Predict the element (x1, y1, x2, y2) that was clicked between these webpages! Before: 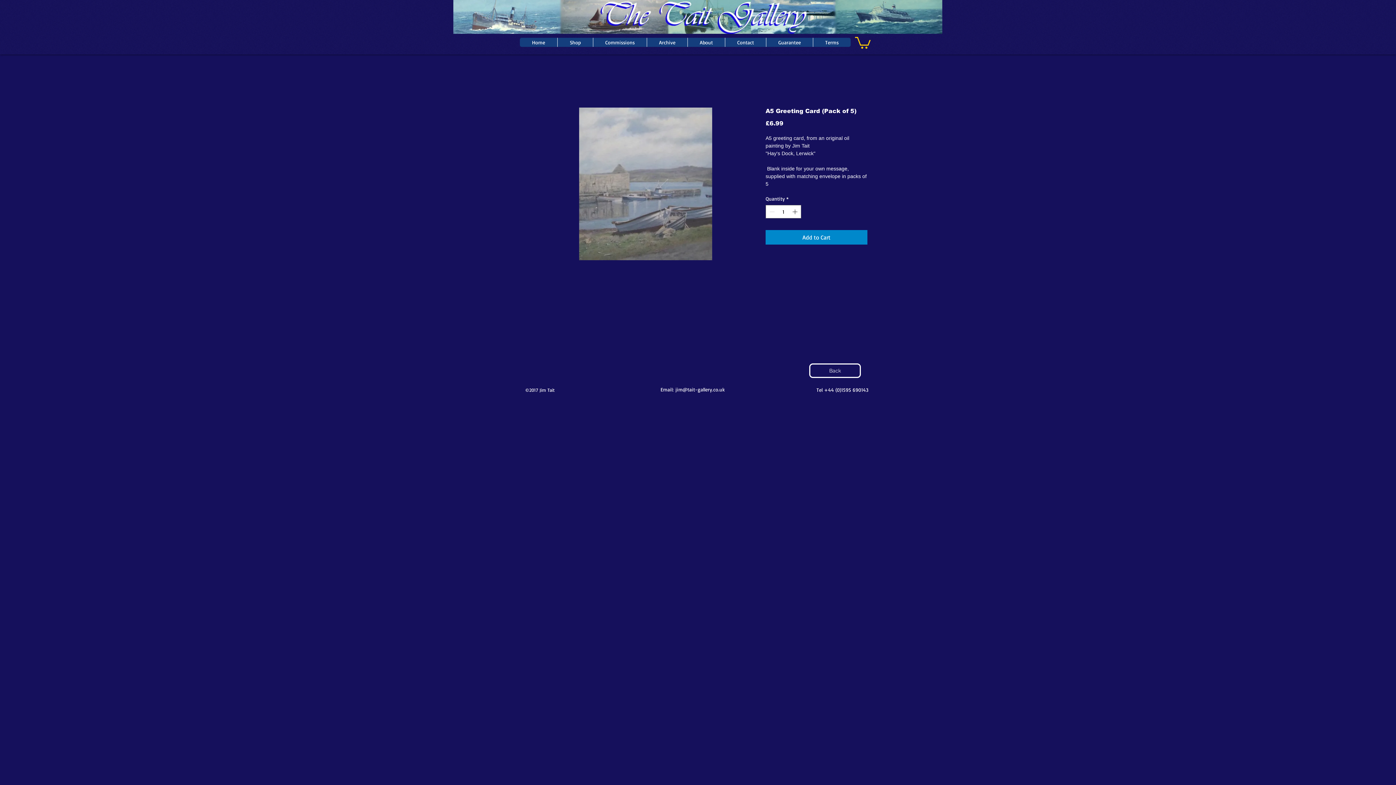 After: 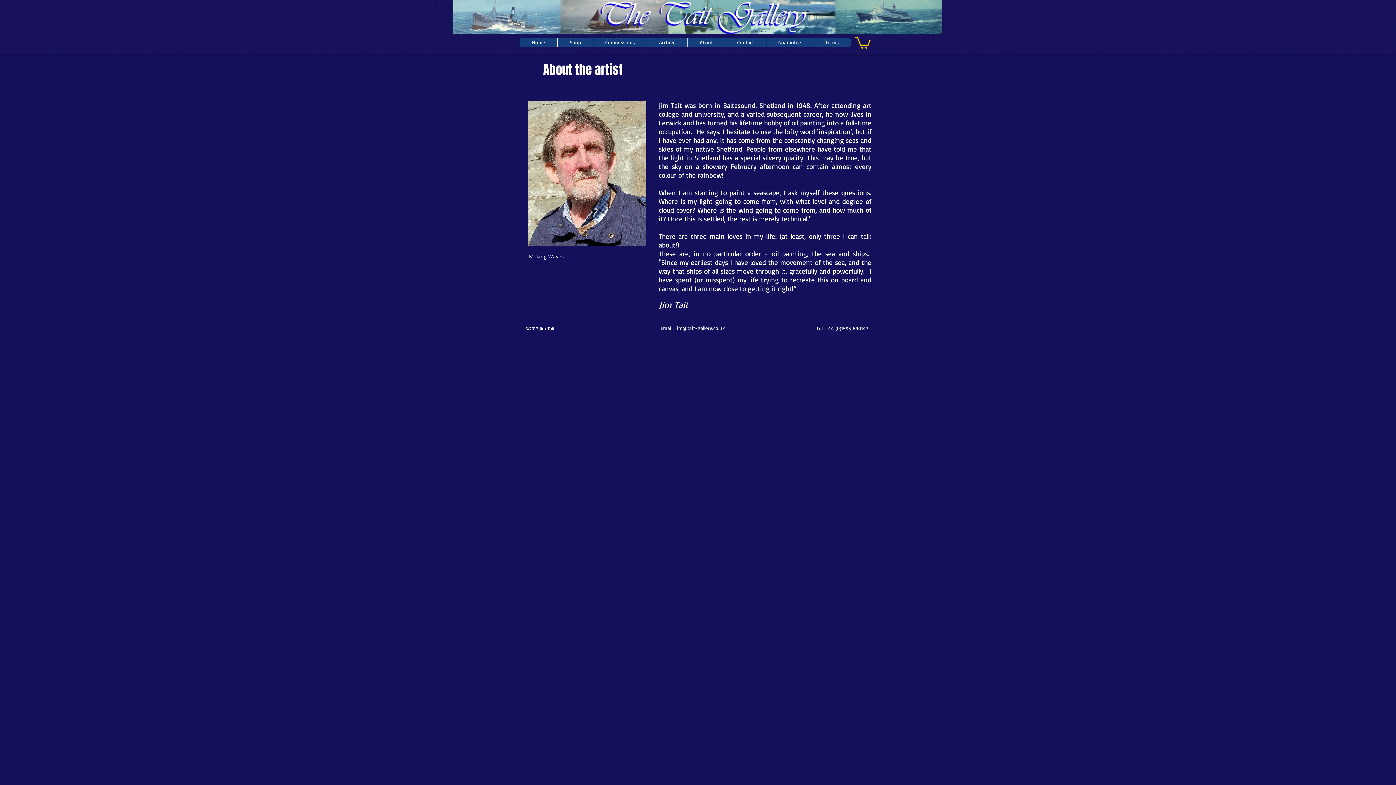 Action: label: About bbox: (687, 37, 725, 46)